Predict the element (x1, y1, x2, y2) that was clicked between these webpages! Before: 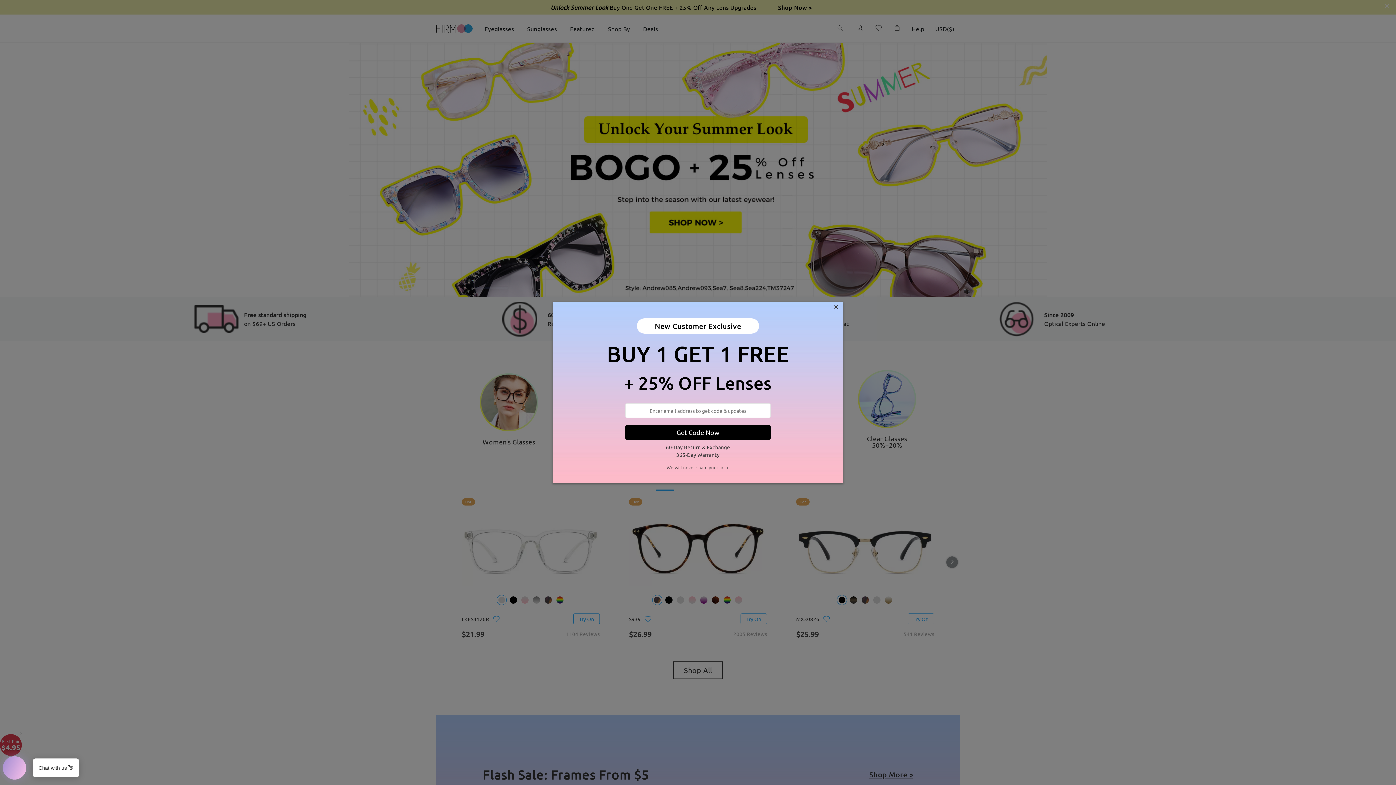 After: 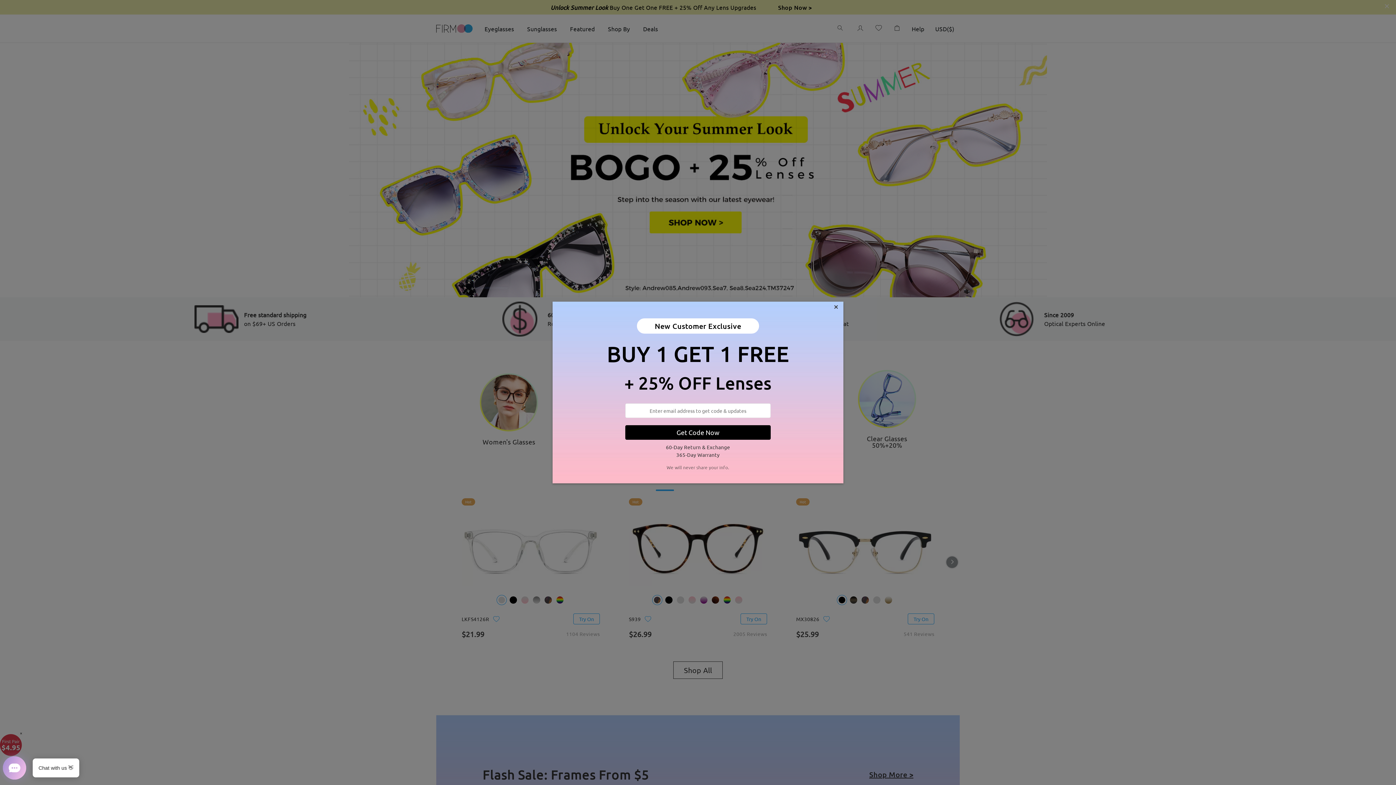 Action: label: Get Code Now bbox: (625, 425, 770, 439)